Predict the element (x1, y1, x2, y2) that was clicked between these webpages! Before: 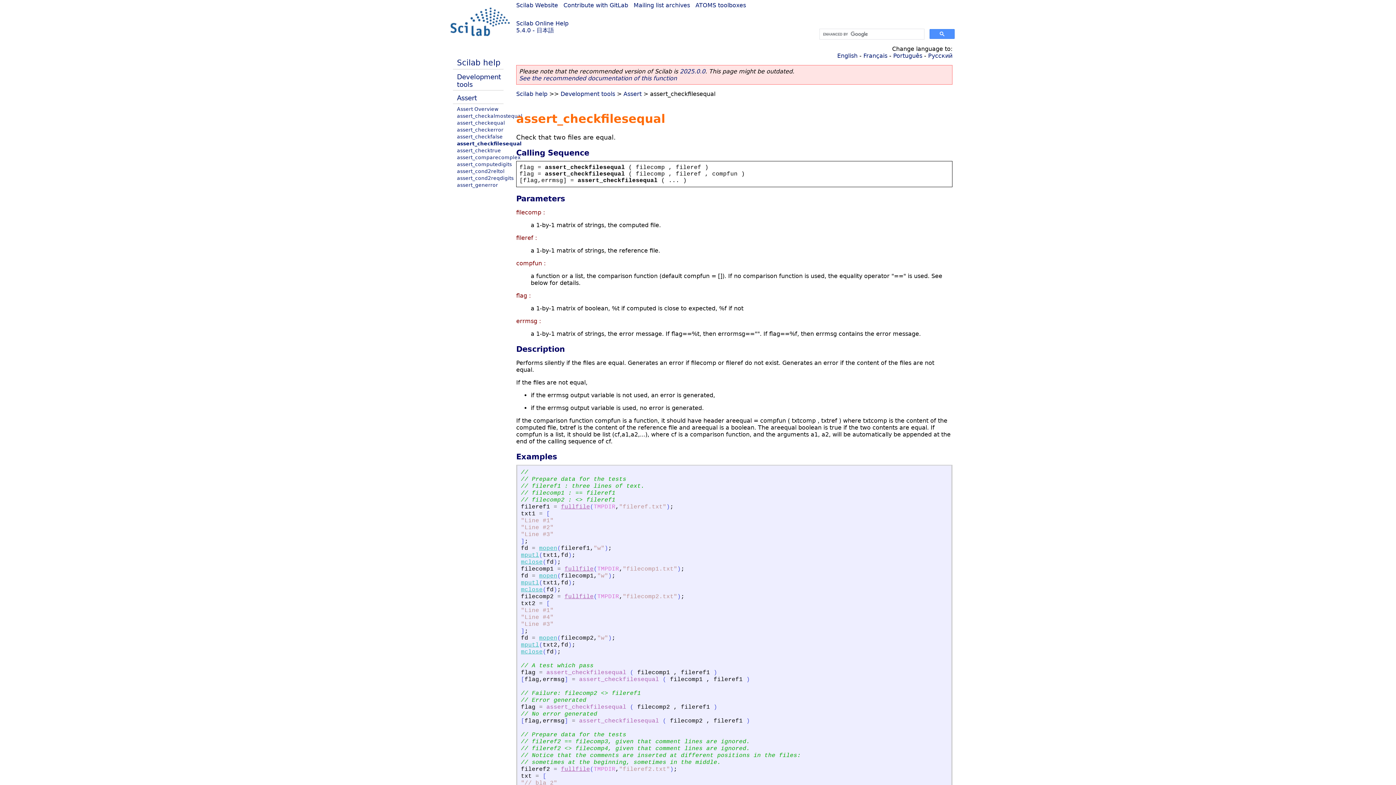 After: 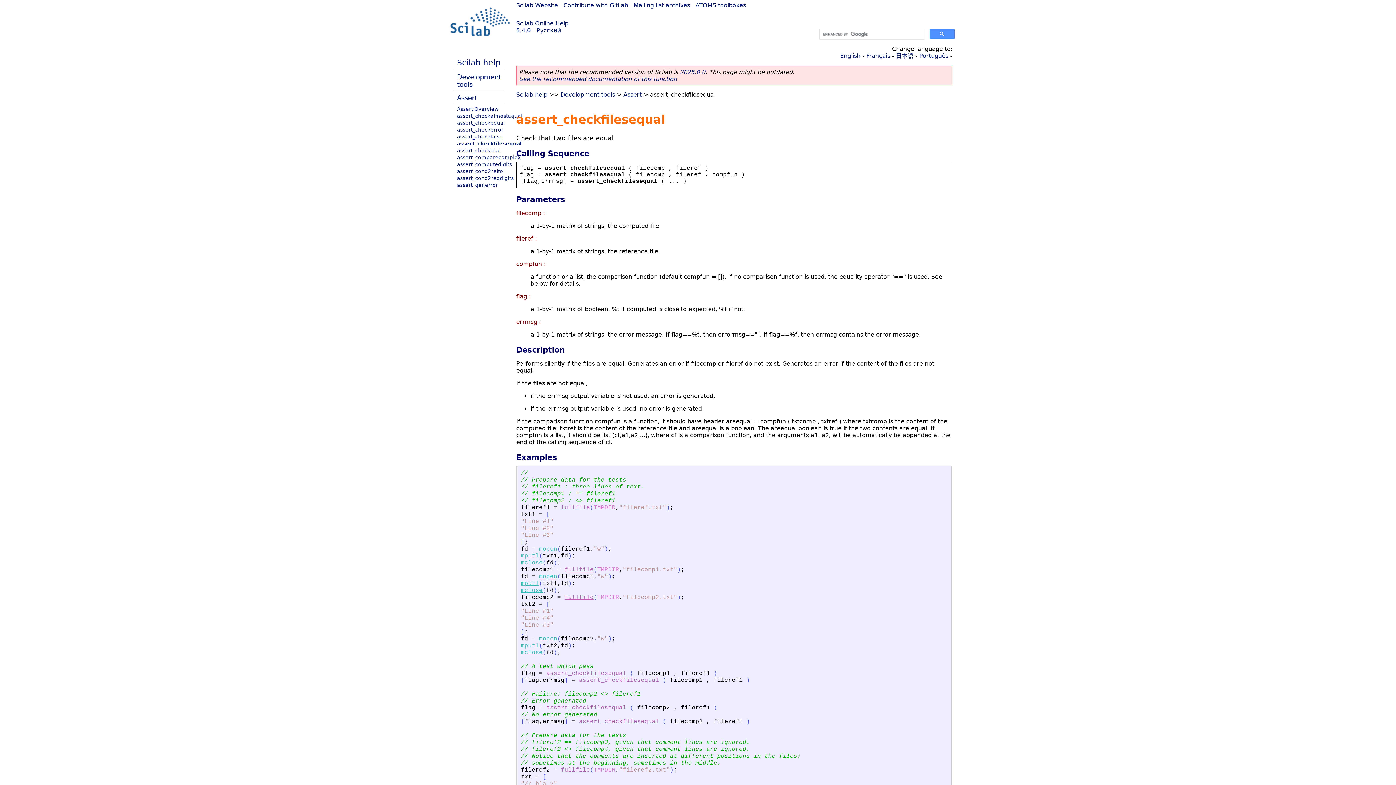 Action: label: Русский bbox: (928, 52, 952, 59)